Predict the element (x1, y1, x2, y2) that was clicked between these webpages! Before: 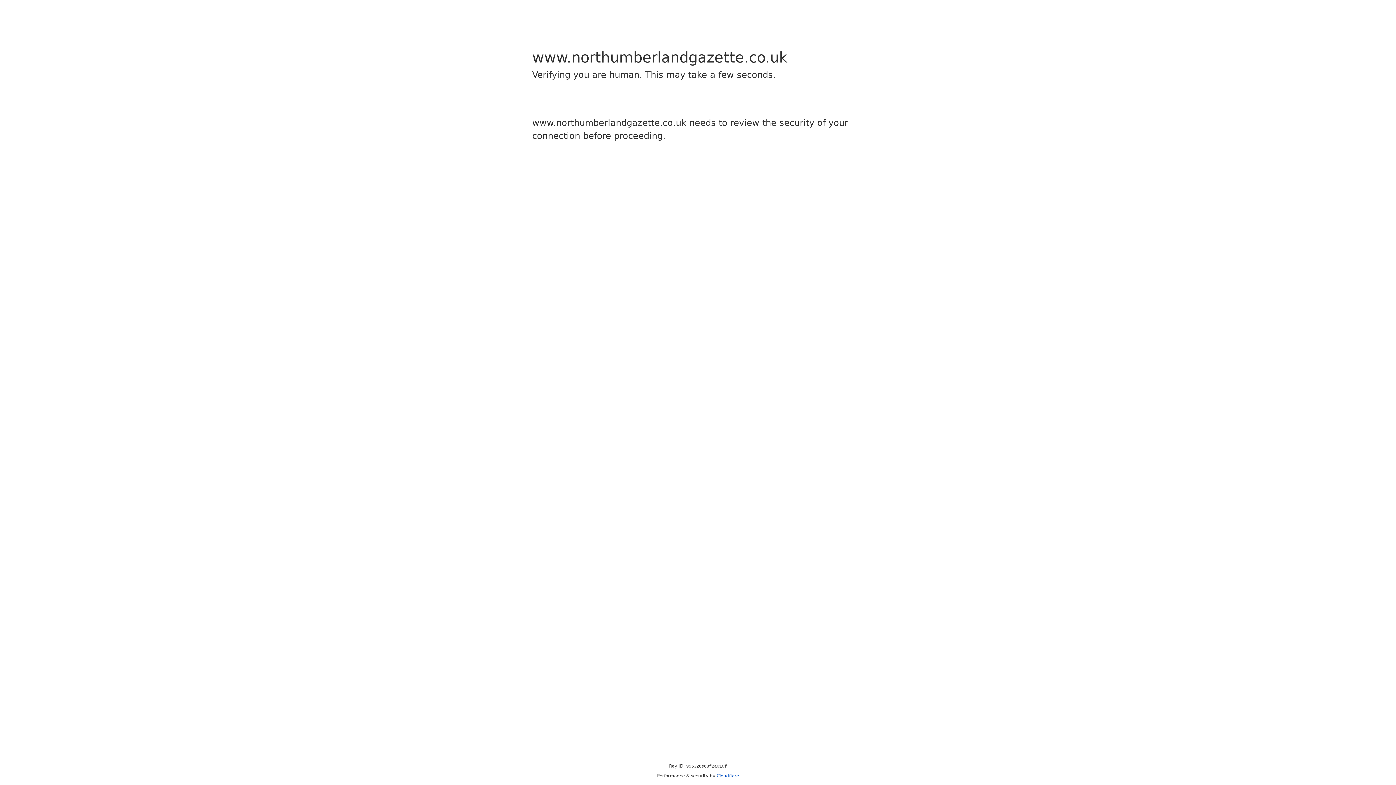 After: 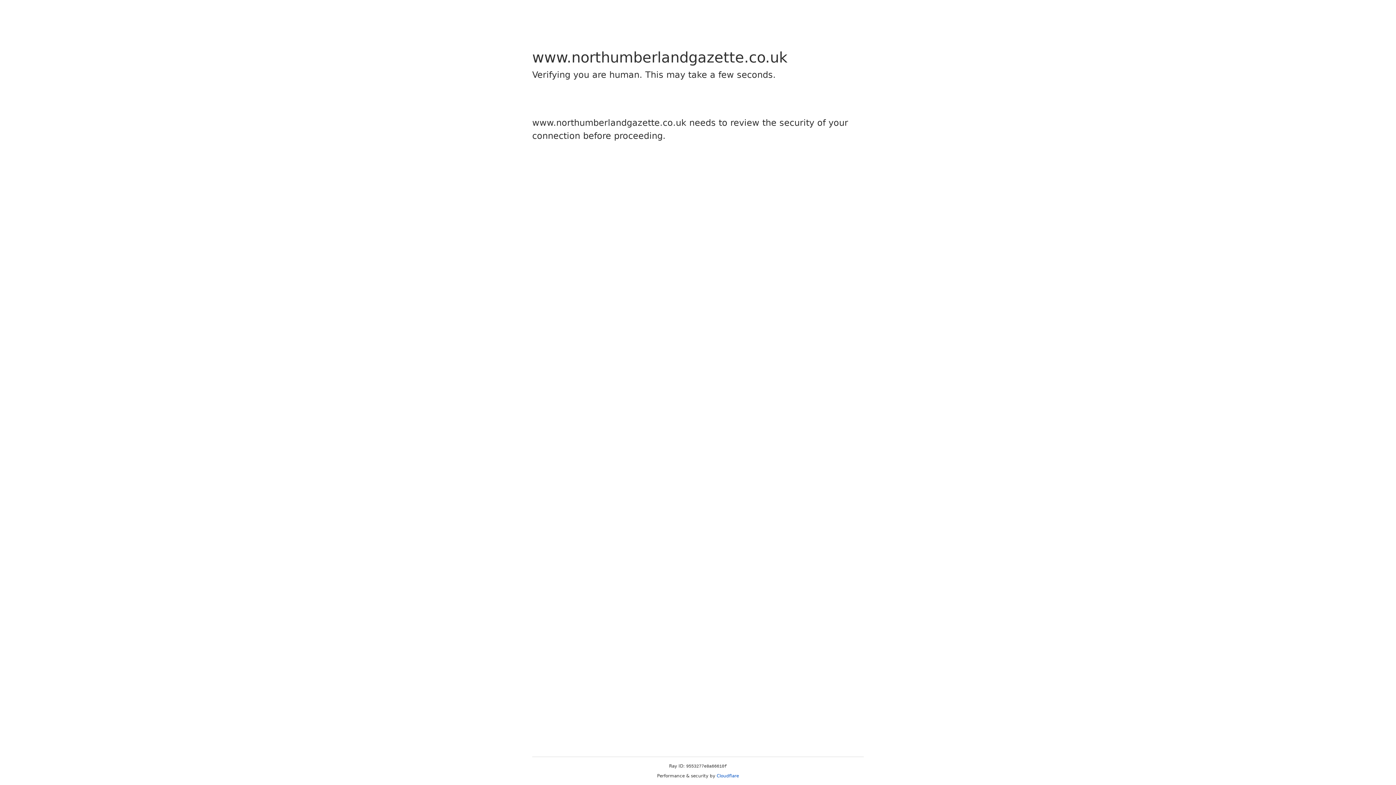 Action: bbox: (716, 773, 739, 778) label: Cloudflare